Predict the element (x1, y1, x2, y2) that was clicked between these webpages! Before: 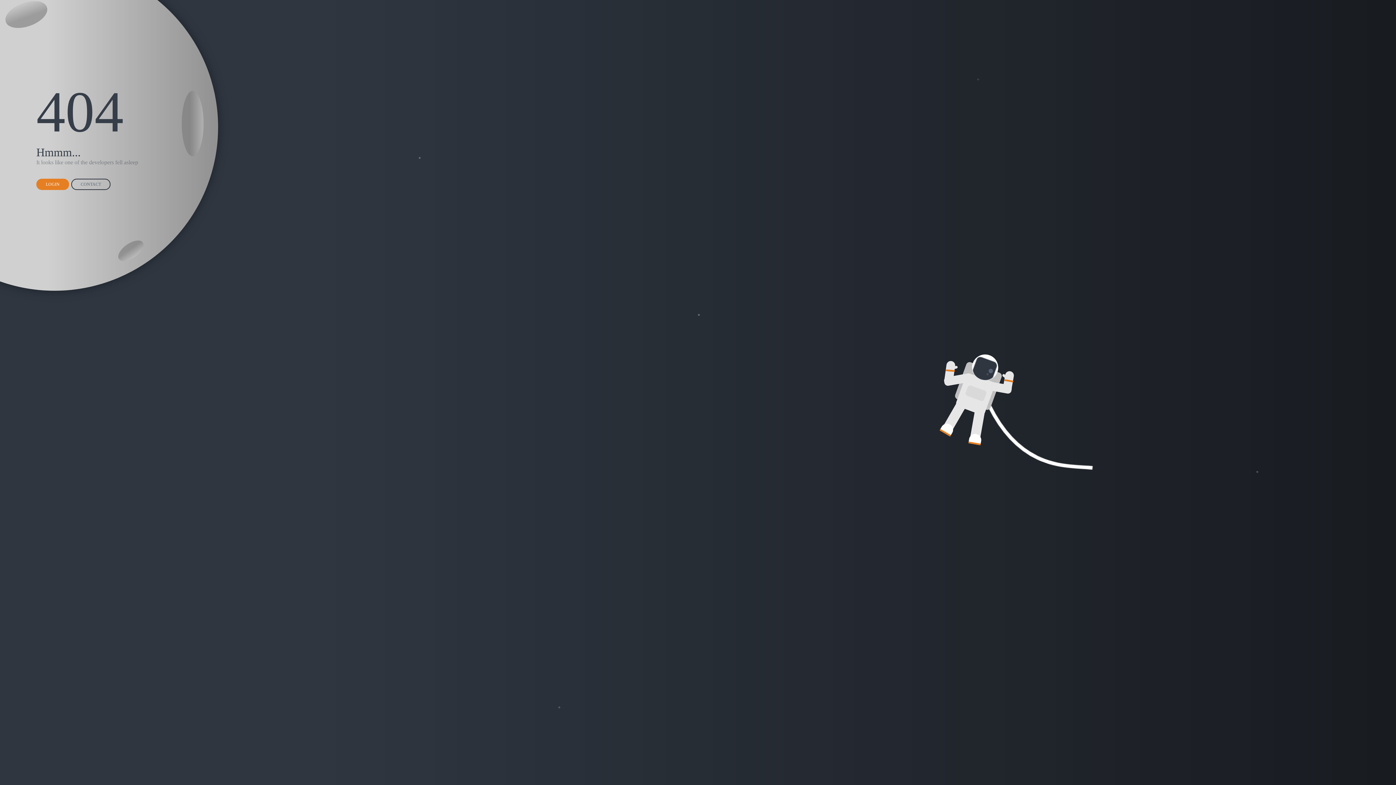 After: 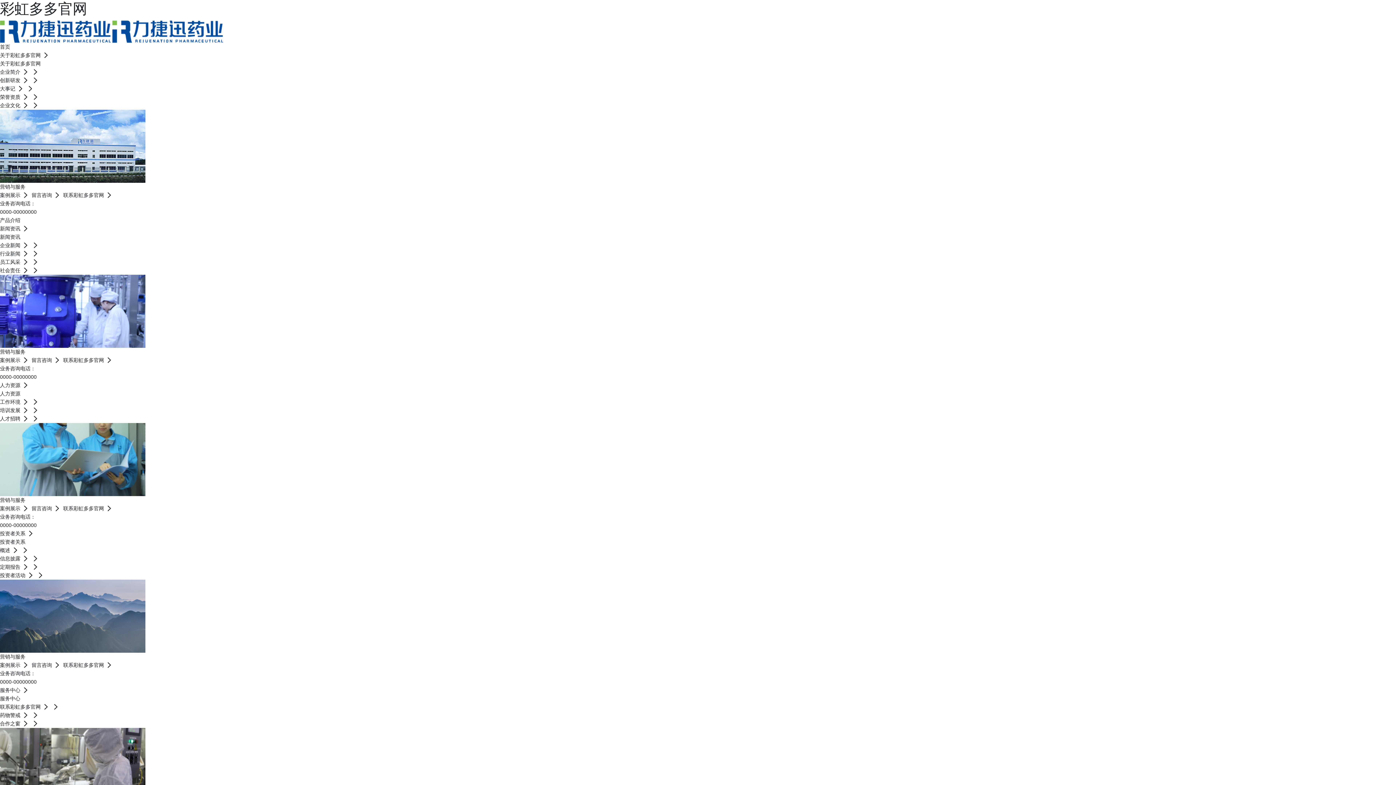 Action: bbox: (71, 178, 110, 190) label: CONTACT